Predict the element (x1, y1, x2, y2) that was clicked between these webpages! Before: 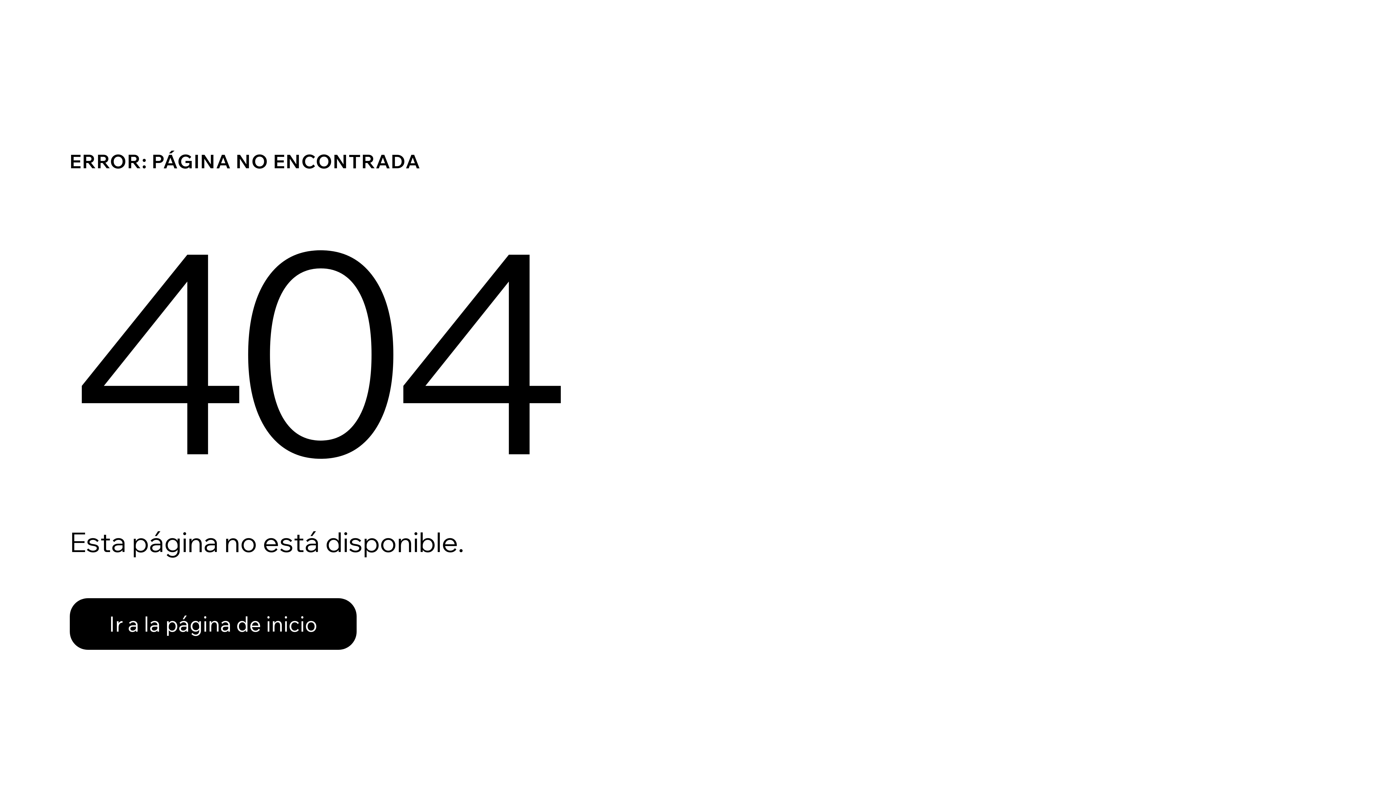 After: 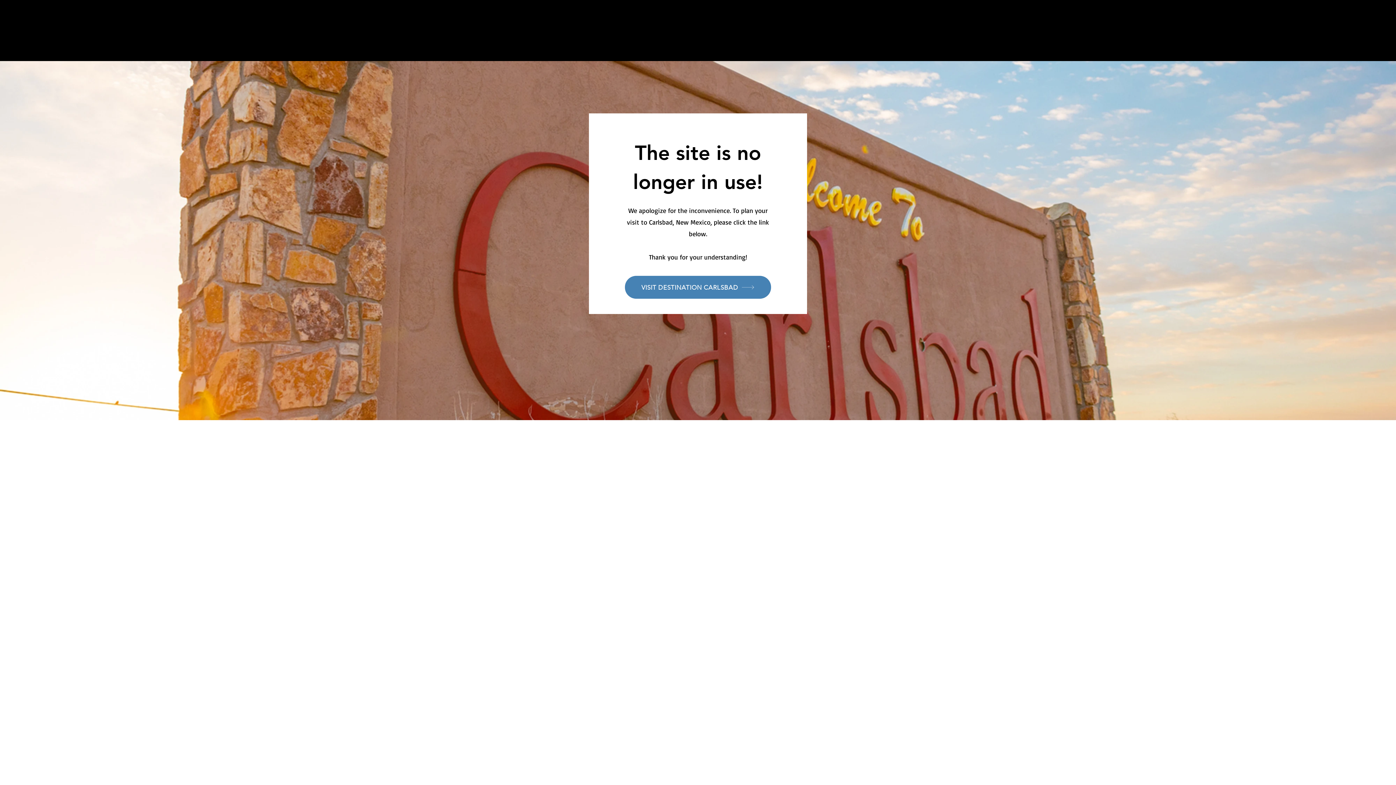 Action: bbox: (69, 598, 356, 650) label: Ir a la página de inicio